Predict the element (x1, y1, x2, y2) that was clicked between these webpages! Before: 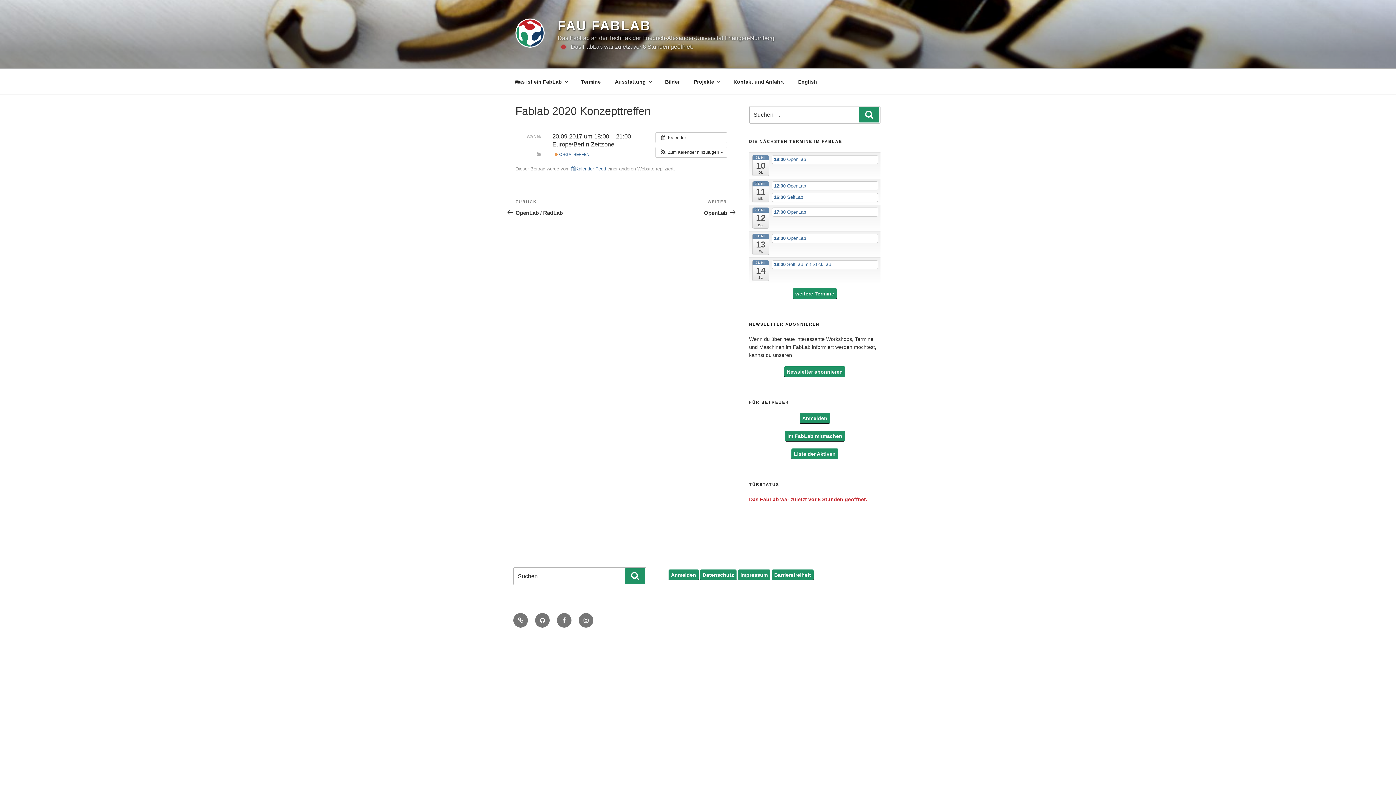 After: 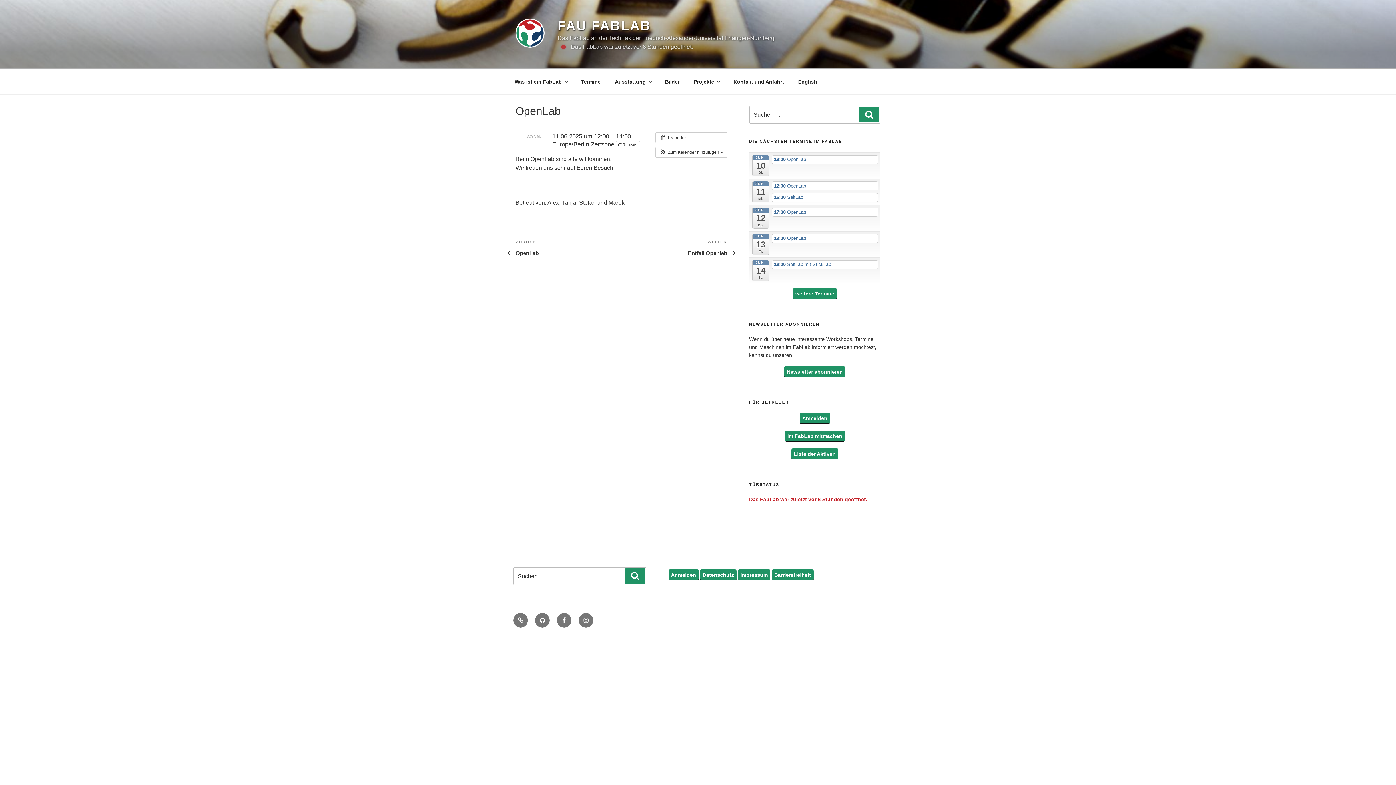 Action: bbox: (771, 181, 878, 190) label: 12:00 OpenLab